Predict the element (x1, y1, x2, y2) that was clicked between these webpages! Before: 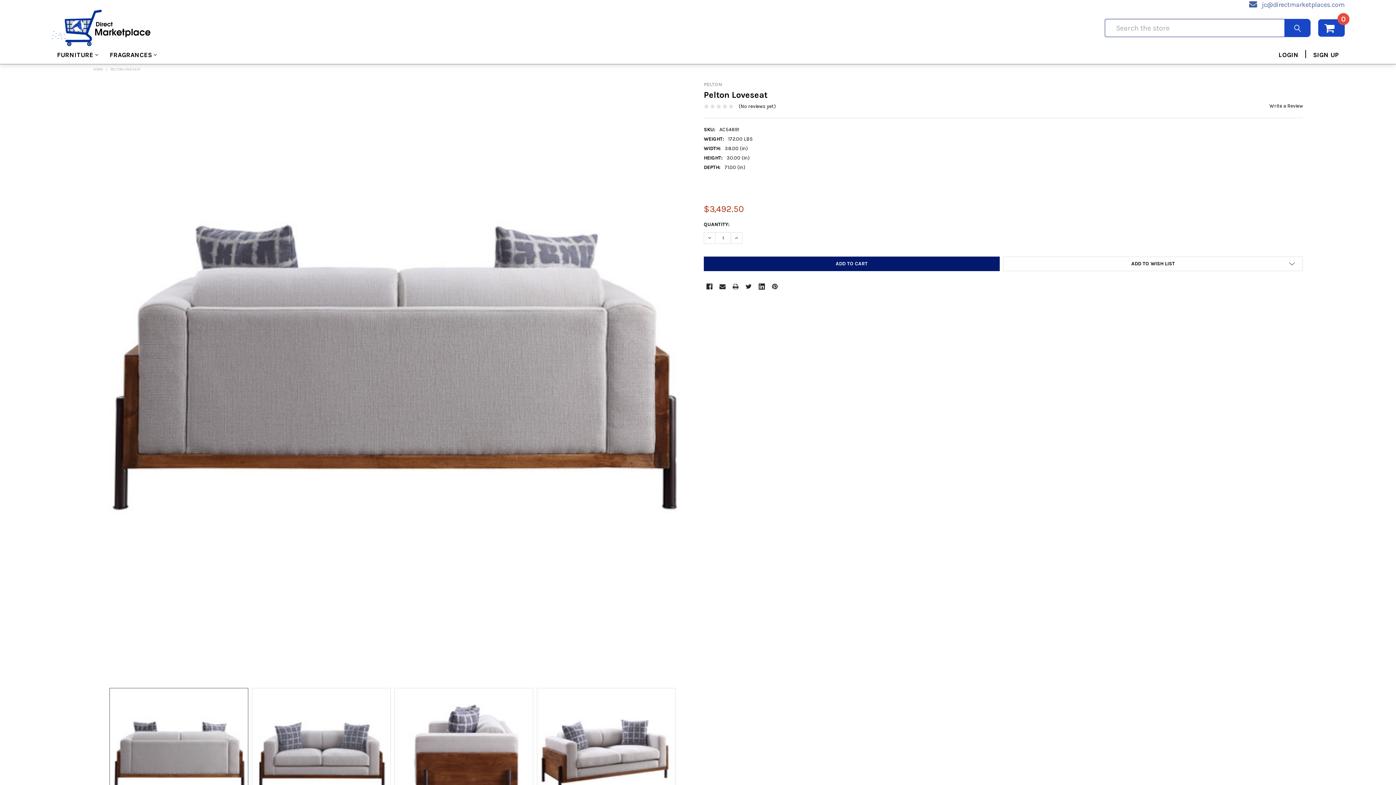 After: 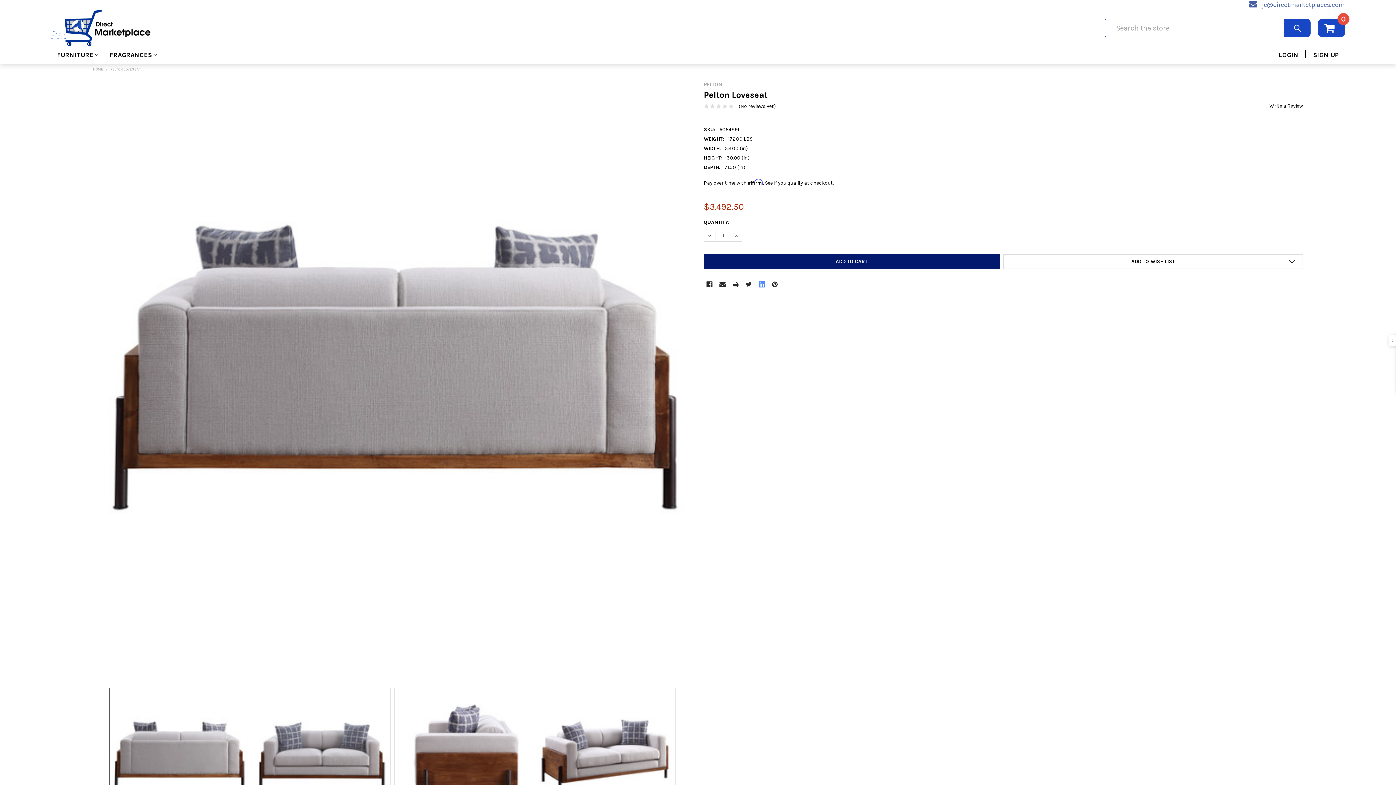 Action: bbox: (756, 260, 767, 272)